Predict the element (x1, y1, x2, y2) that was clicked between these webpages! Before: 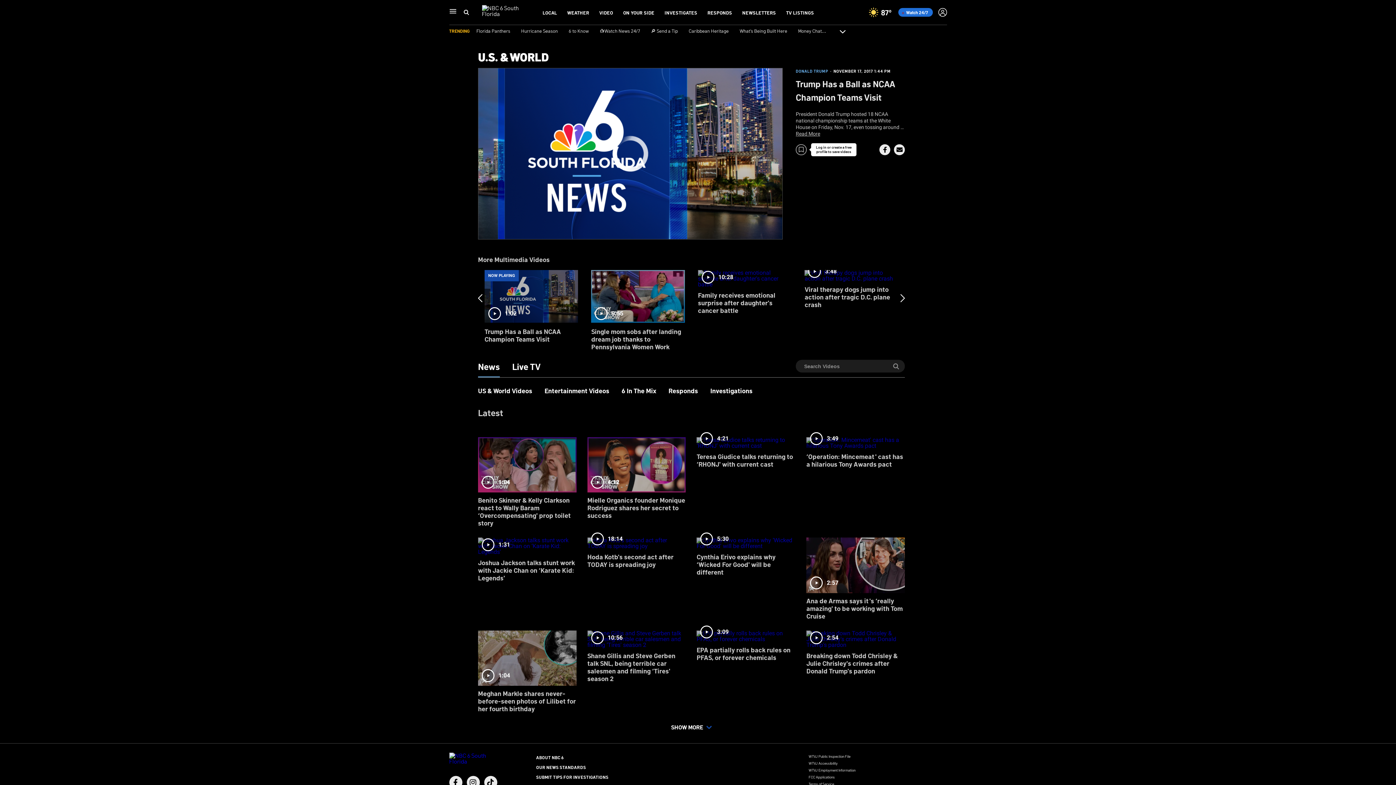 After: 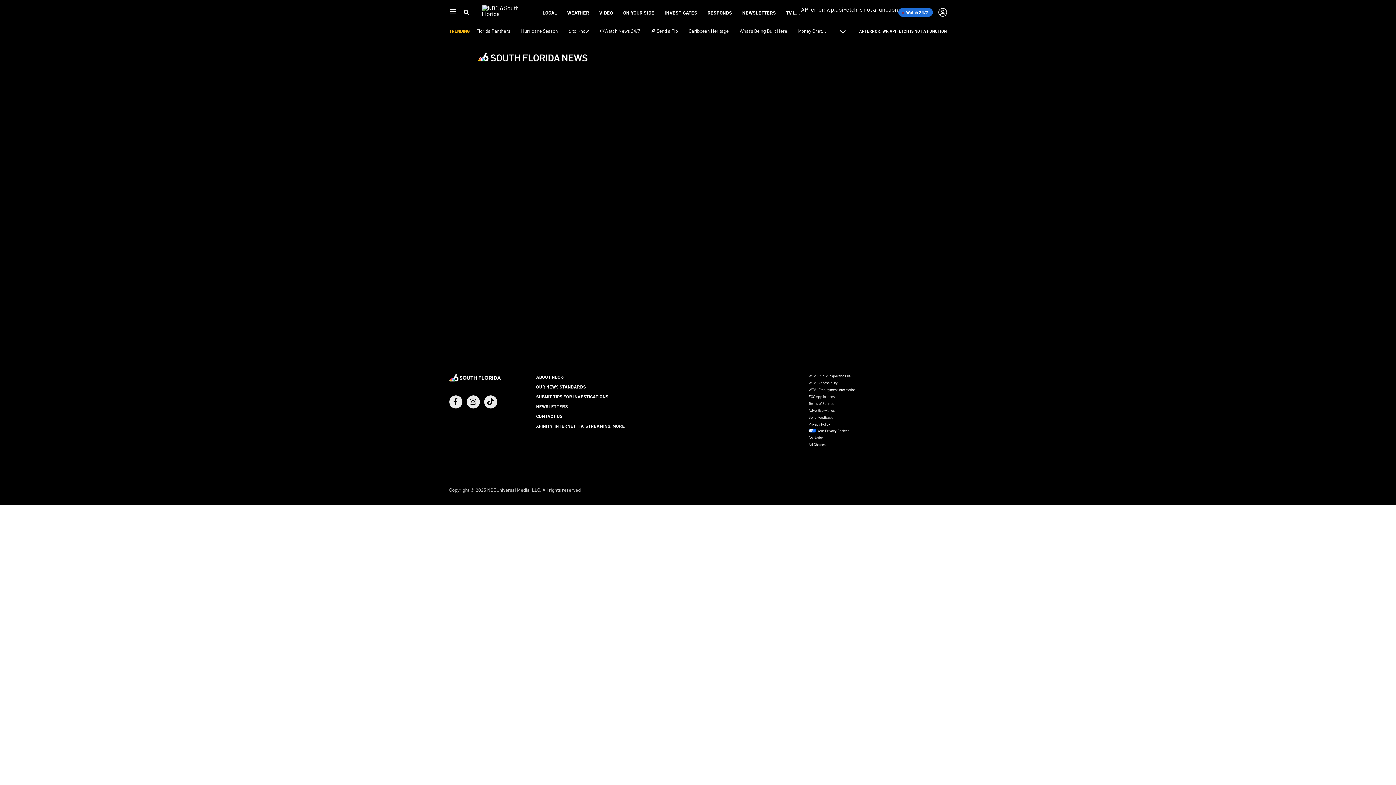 Action: bbox: (599, 27, 640, 33) label: 📺Watch News 24/7